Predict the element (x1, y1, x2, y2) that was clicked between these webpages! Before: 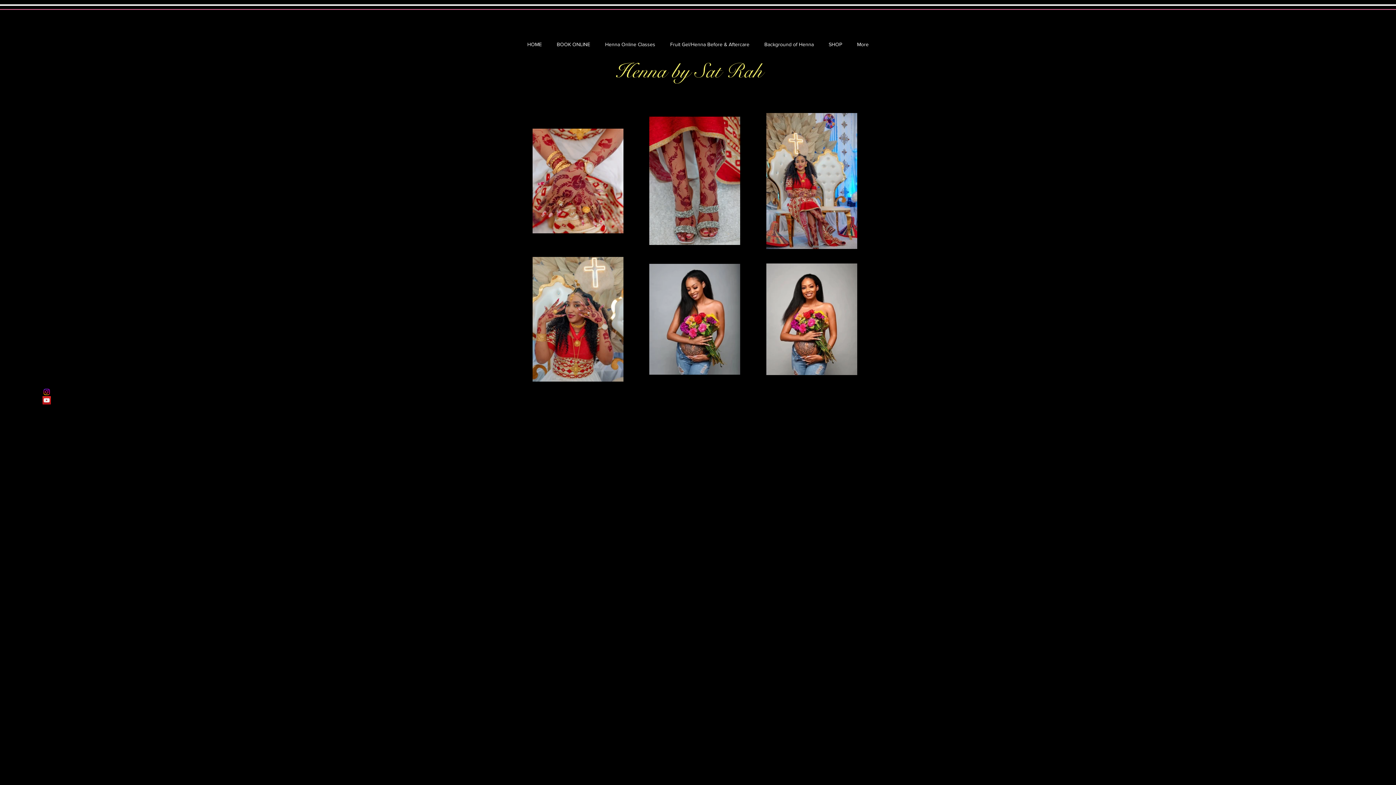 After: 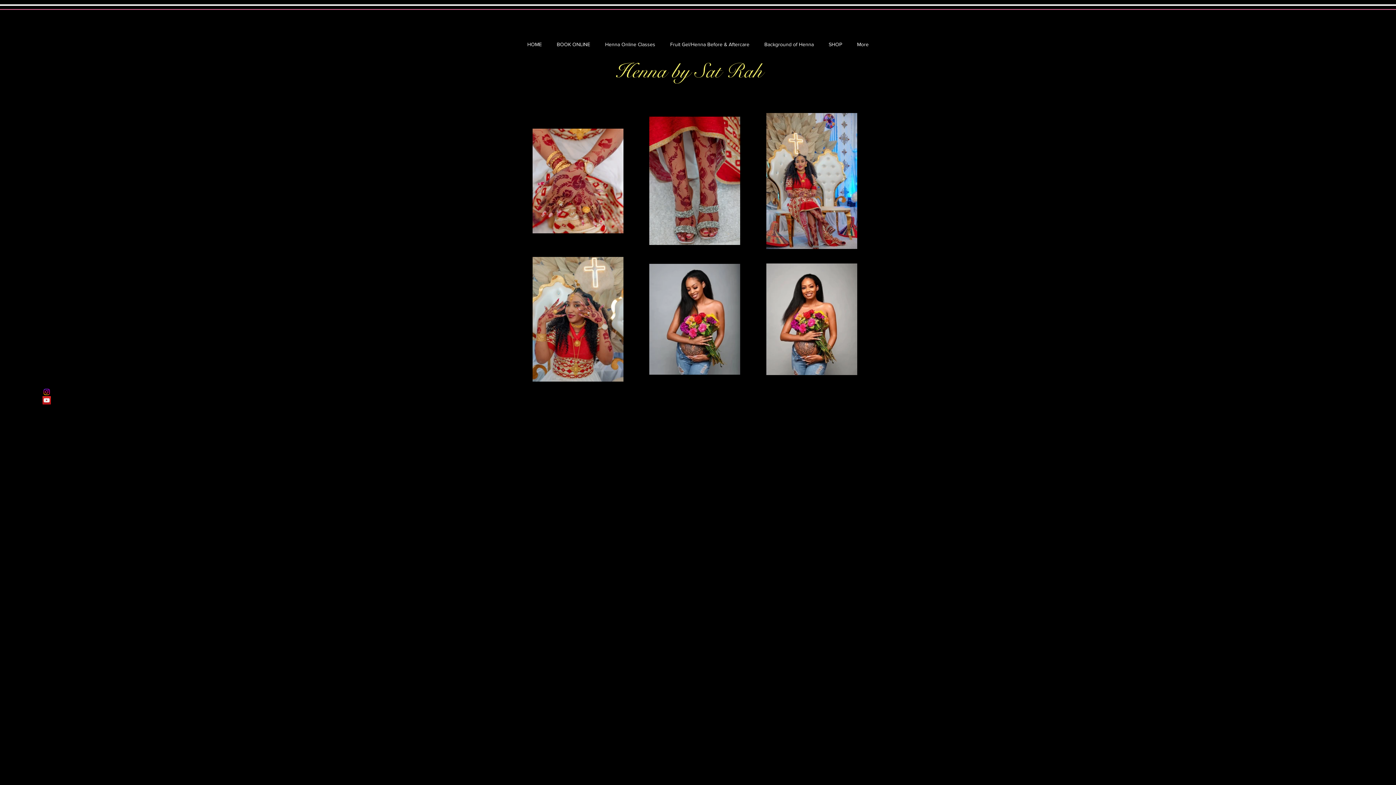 Action: label: Instagram bbox: (42, 387, 50, 396)